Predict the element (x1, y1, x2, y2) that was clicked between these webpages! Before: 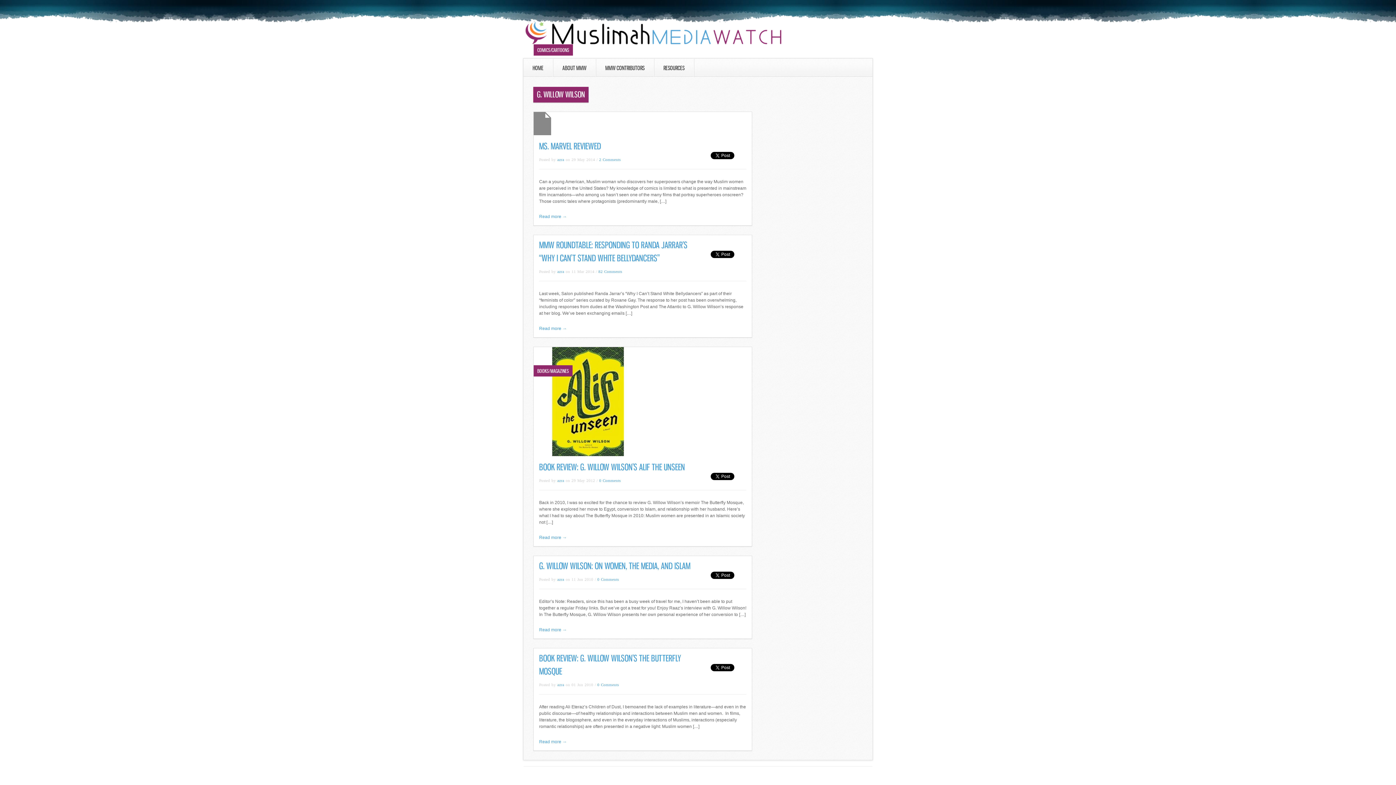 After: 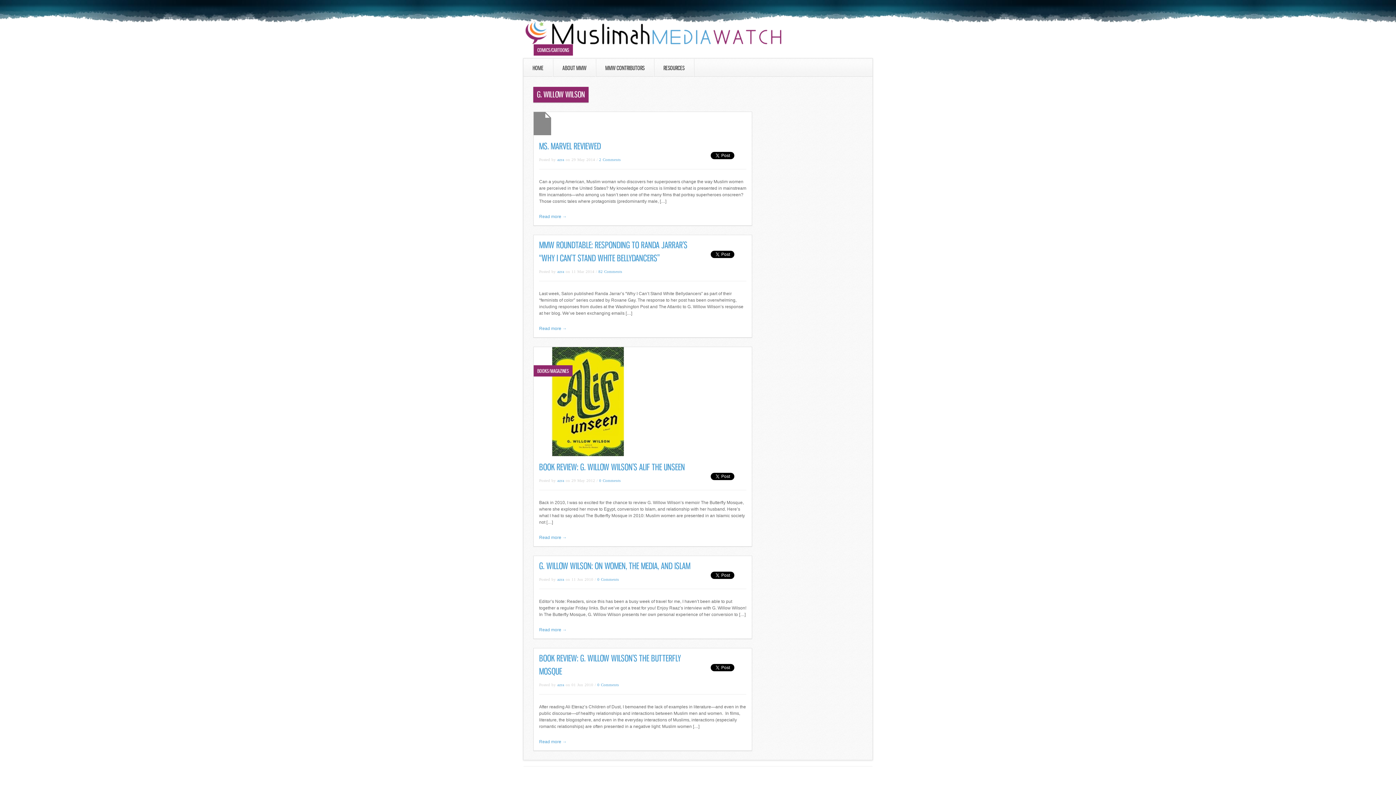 Action: bbox: (557, 478, 564, 482) label: azra